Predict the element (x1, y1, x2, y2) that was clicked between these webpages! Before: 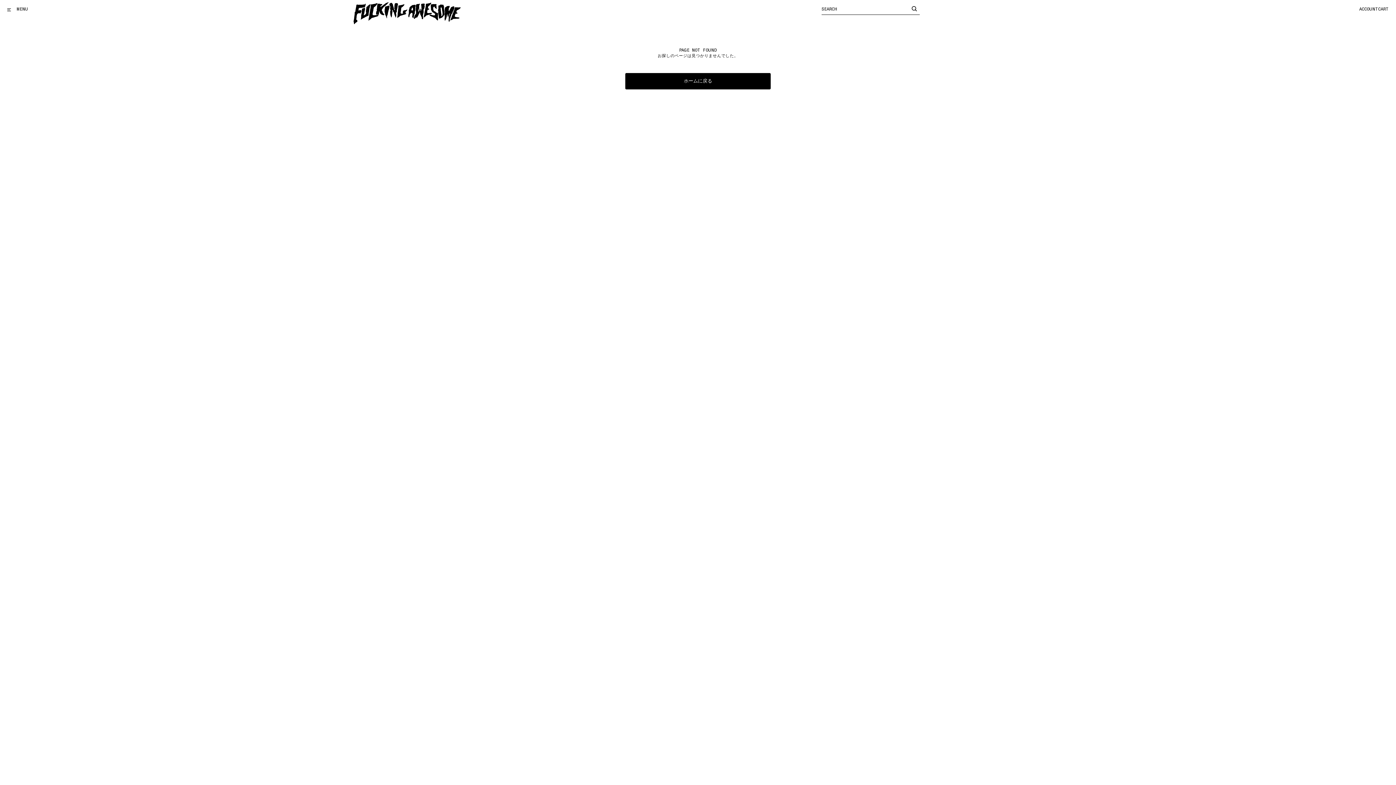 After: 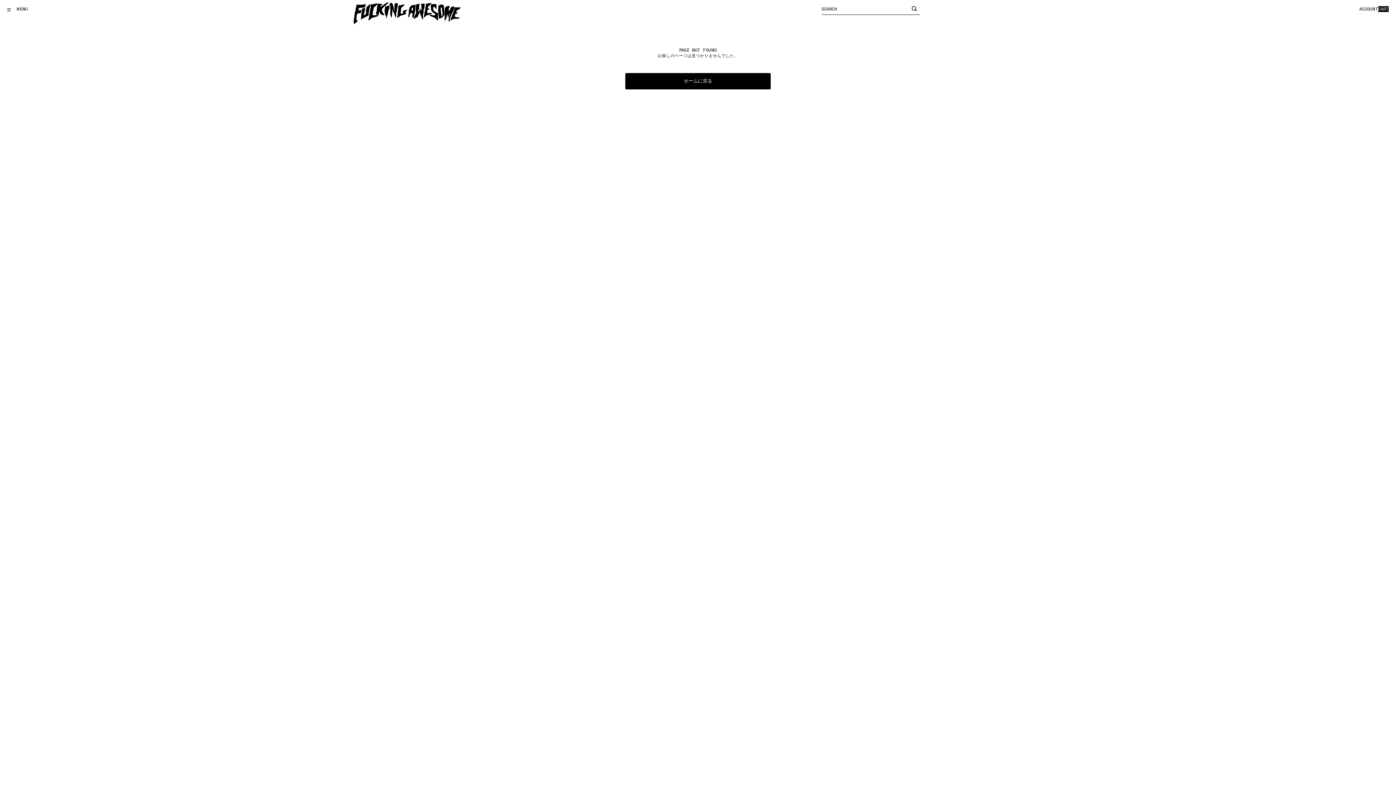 Action: label: CART bbox: (1378, 0, 1389, 18)